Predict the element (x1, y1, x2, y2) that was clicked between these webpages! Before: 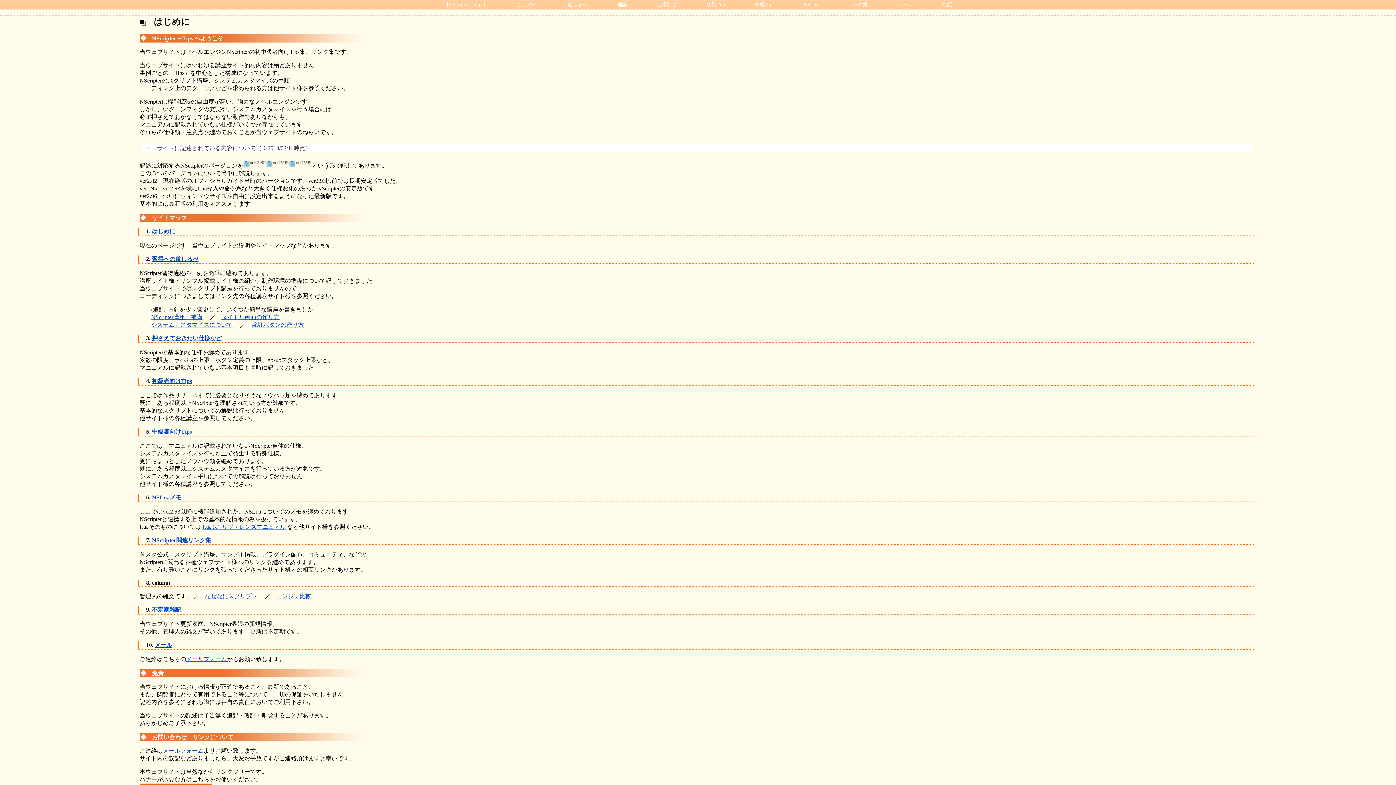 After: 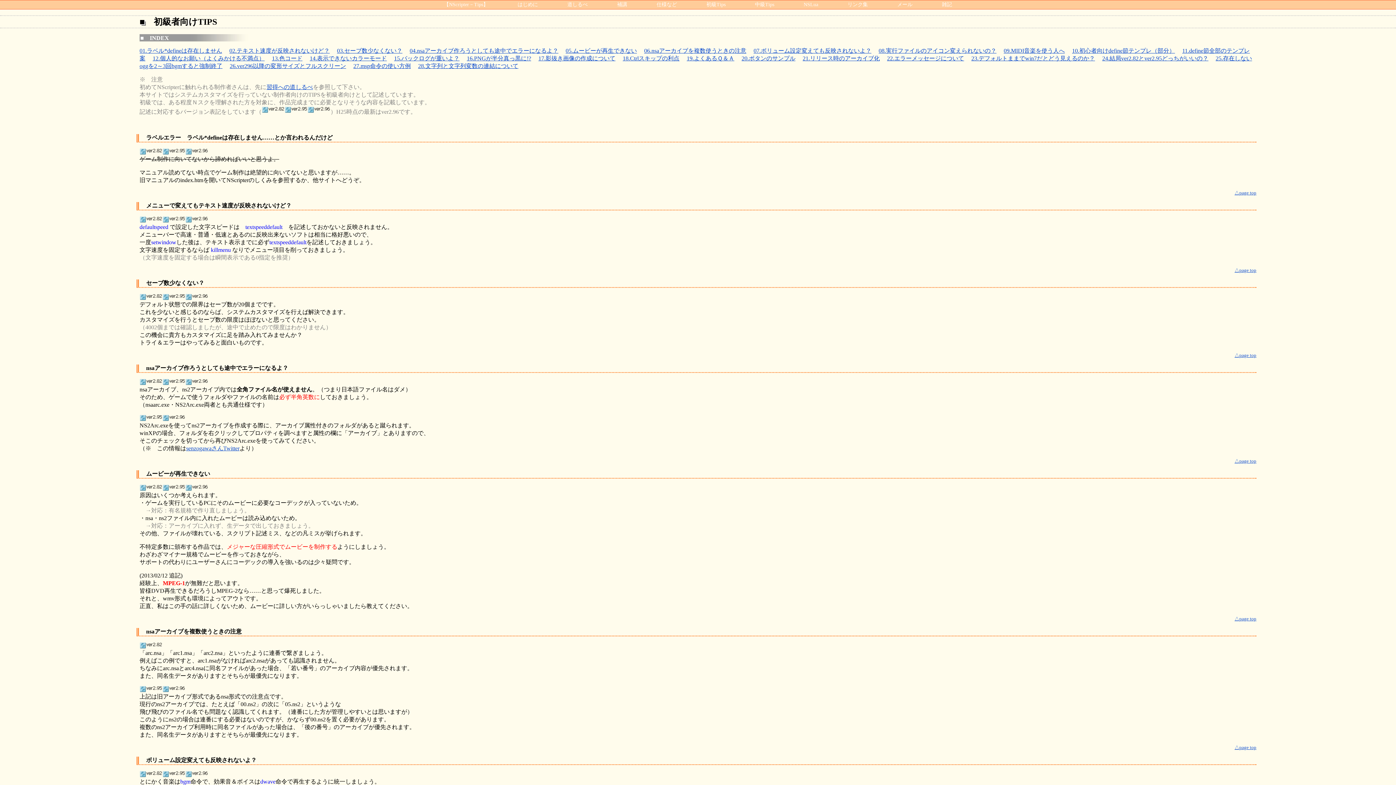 Action: bbox: (152, 378, 192, 384) label: 初級者向けTips